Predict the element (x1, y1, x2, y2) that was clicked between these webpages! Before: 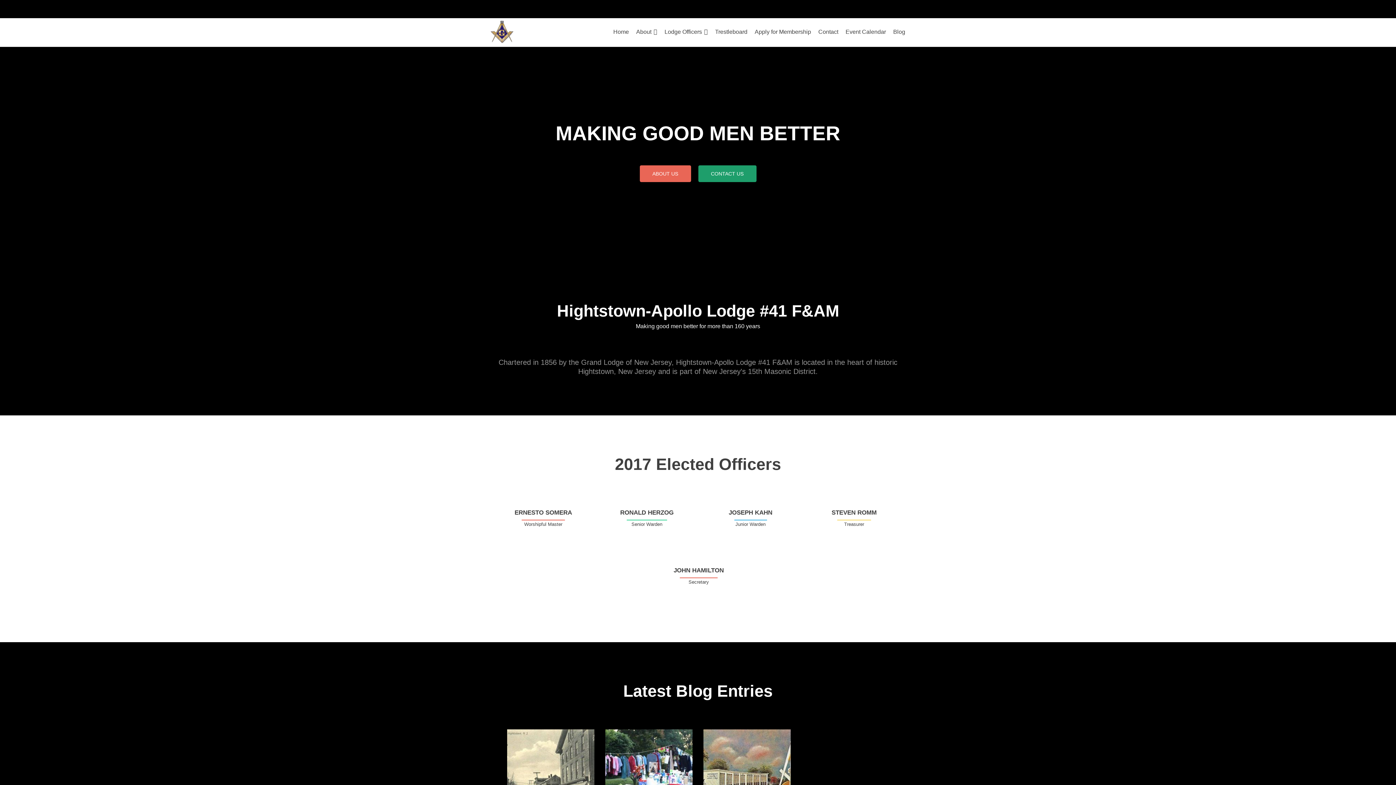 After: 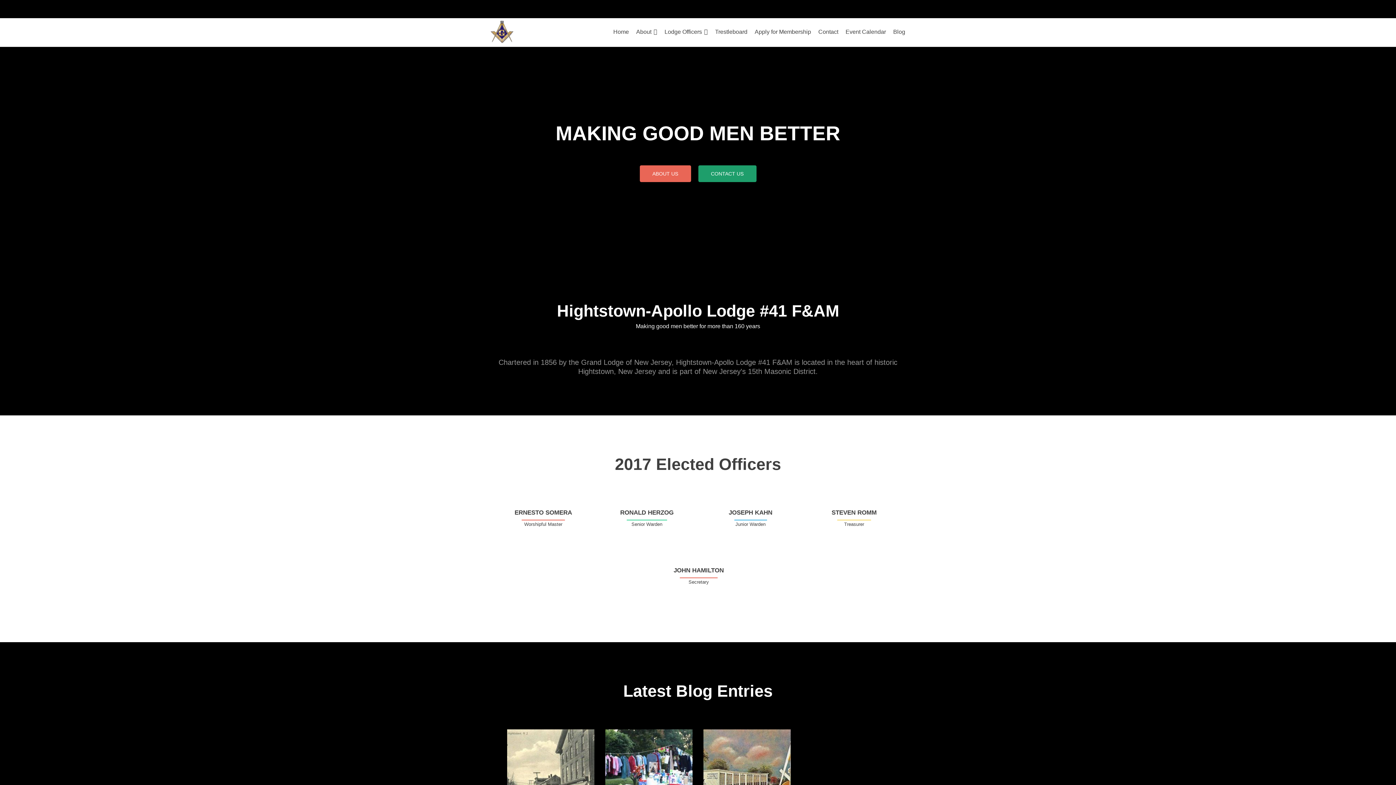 Action: bbox: (845, 25, 886, 38) label: Event Calendar